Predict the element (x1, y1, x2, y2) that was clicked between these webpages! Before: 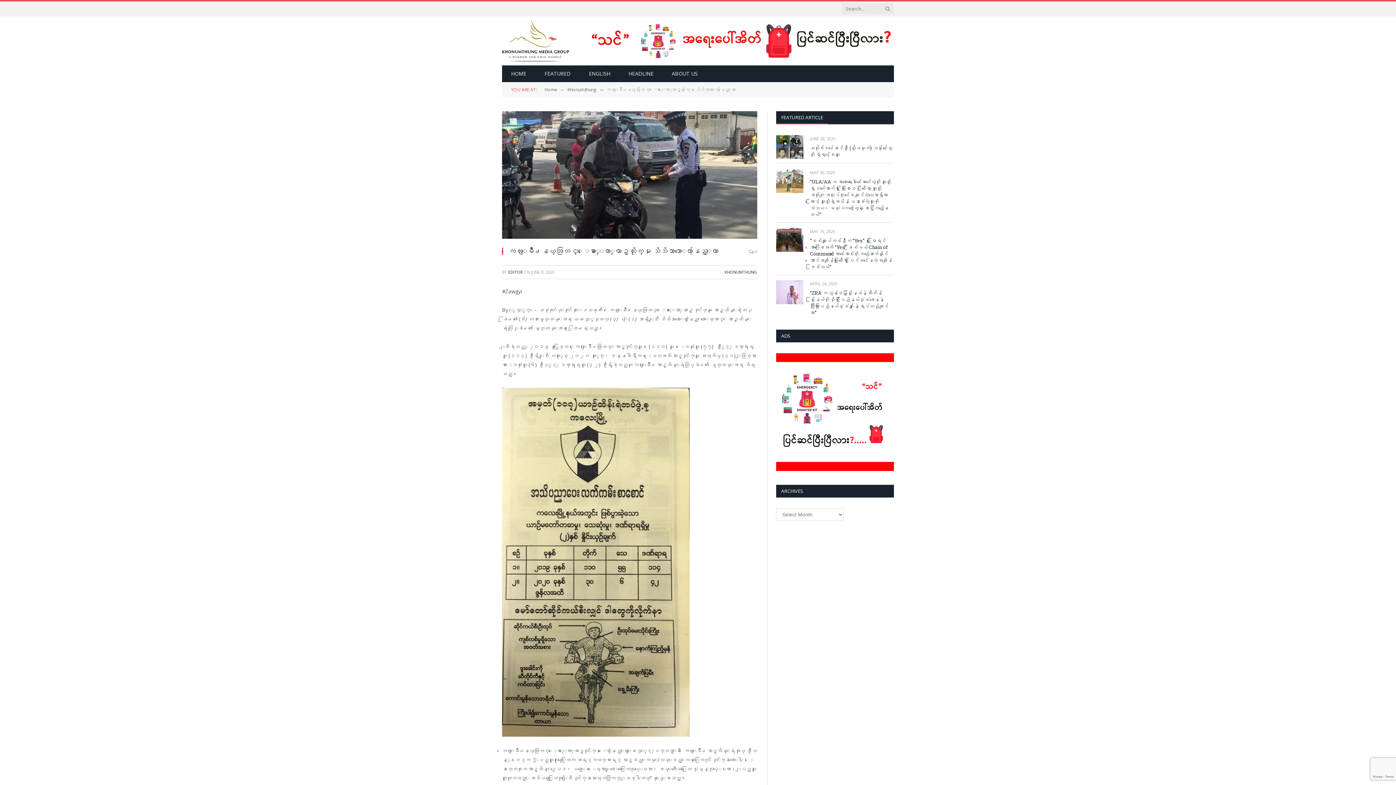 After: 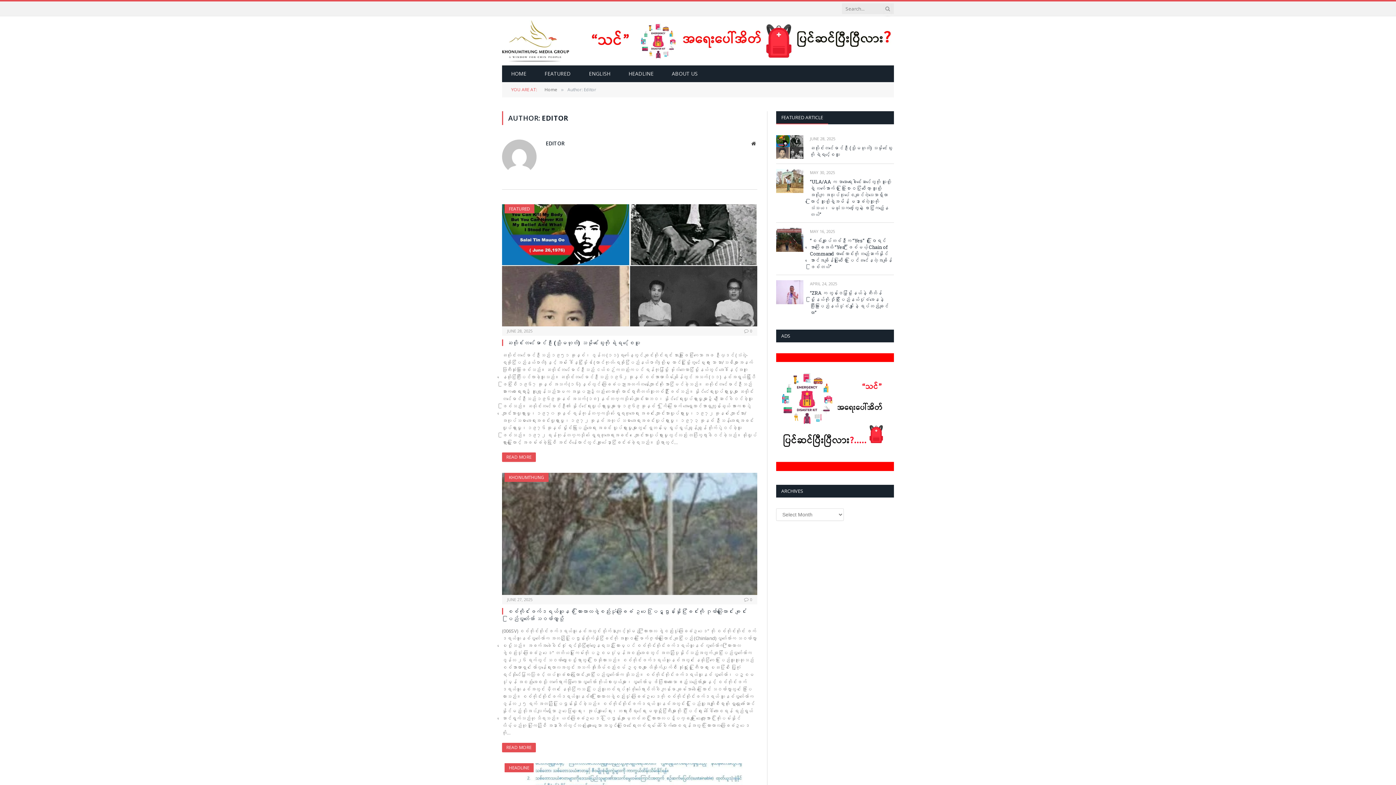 Action: label: EDITOR bbox: (508, 269, 522, 274)